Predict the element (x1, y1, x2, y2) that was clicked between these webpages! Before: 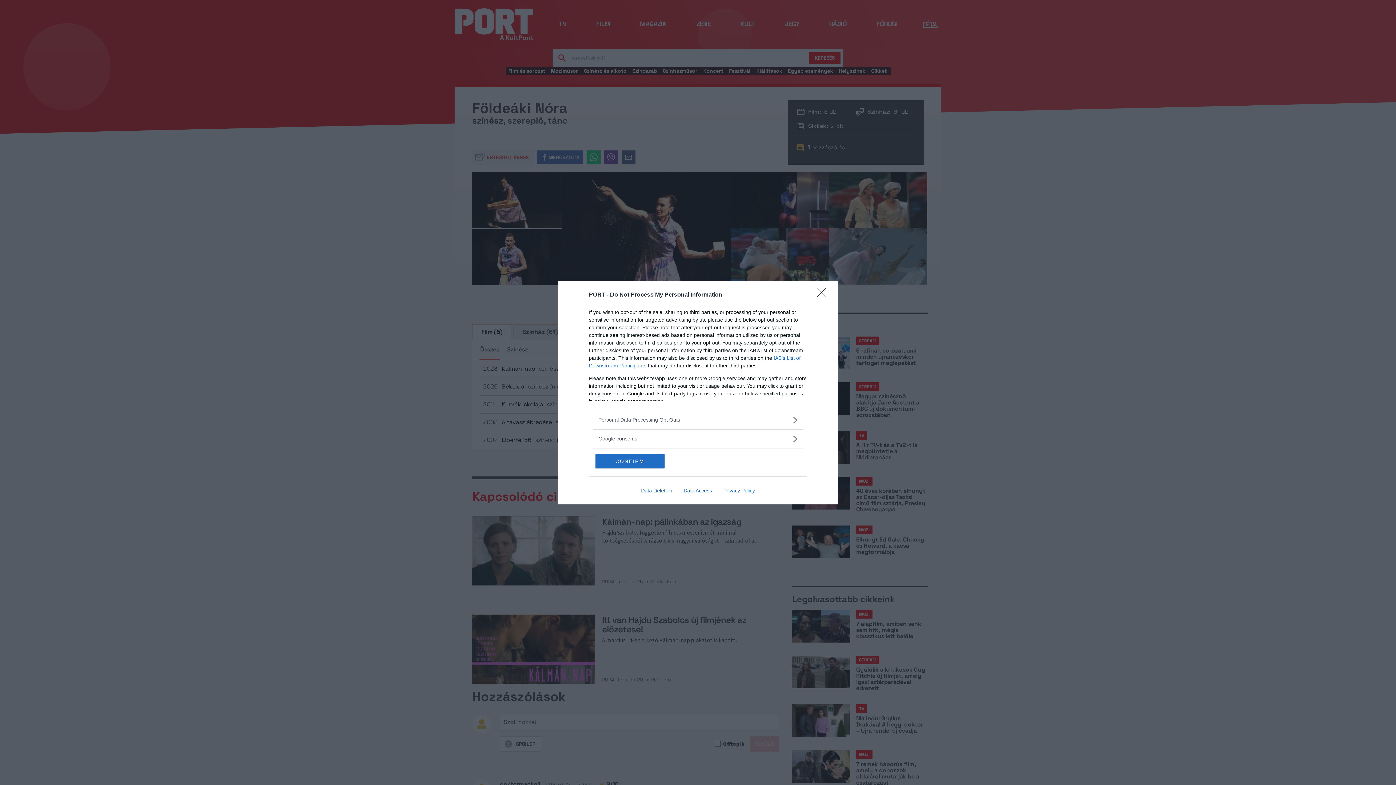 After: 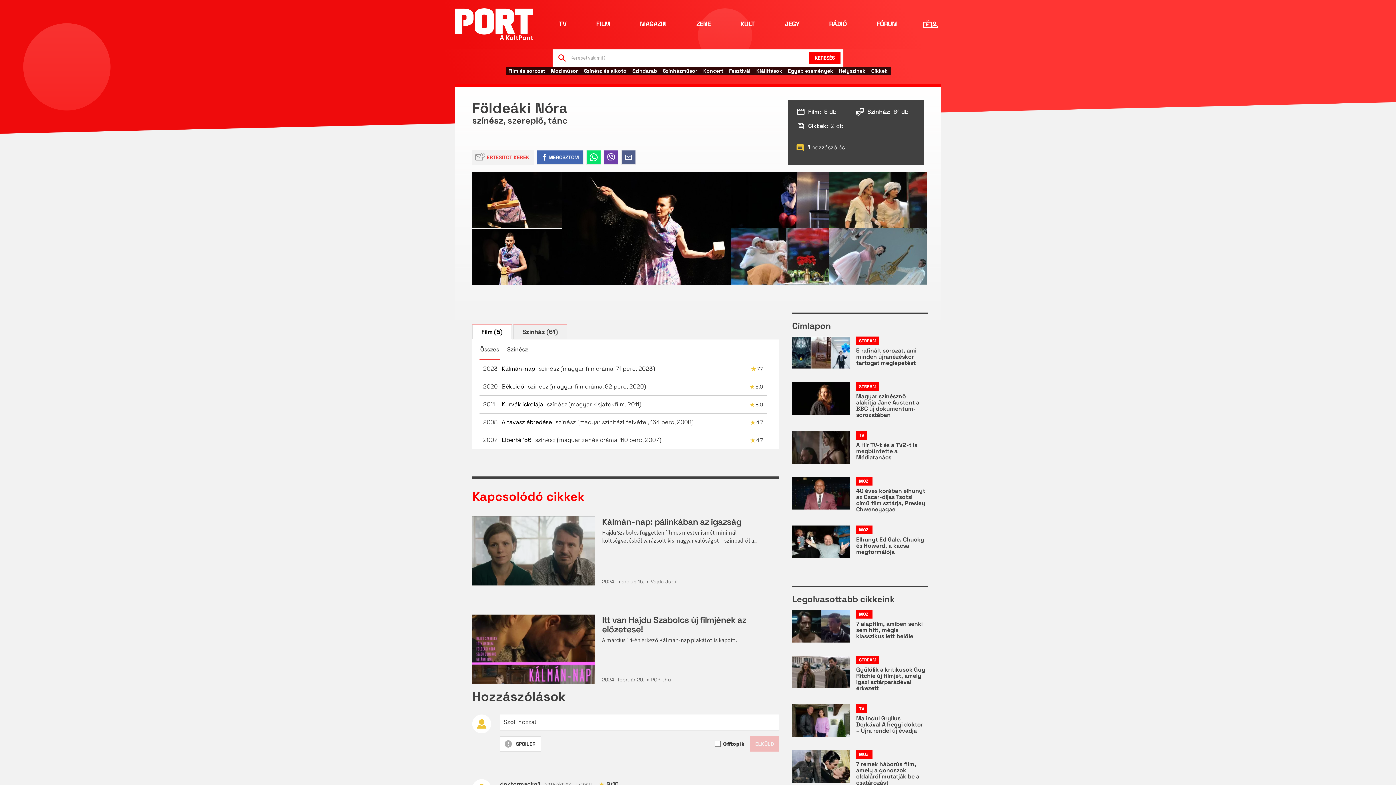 Action: label: Close bbox: (817, 288, 830, 302)